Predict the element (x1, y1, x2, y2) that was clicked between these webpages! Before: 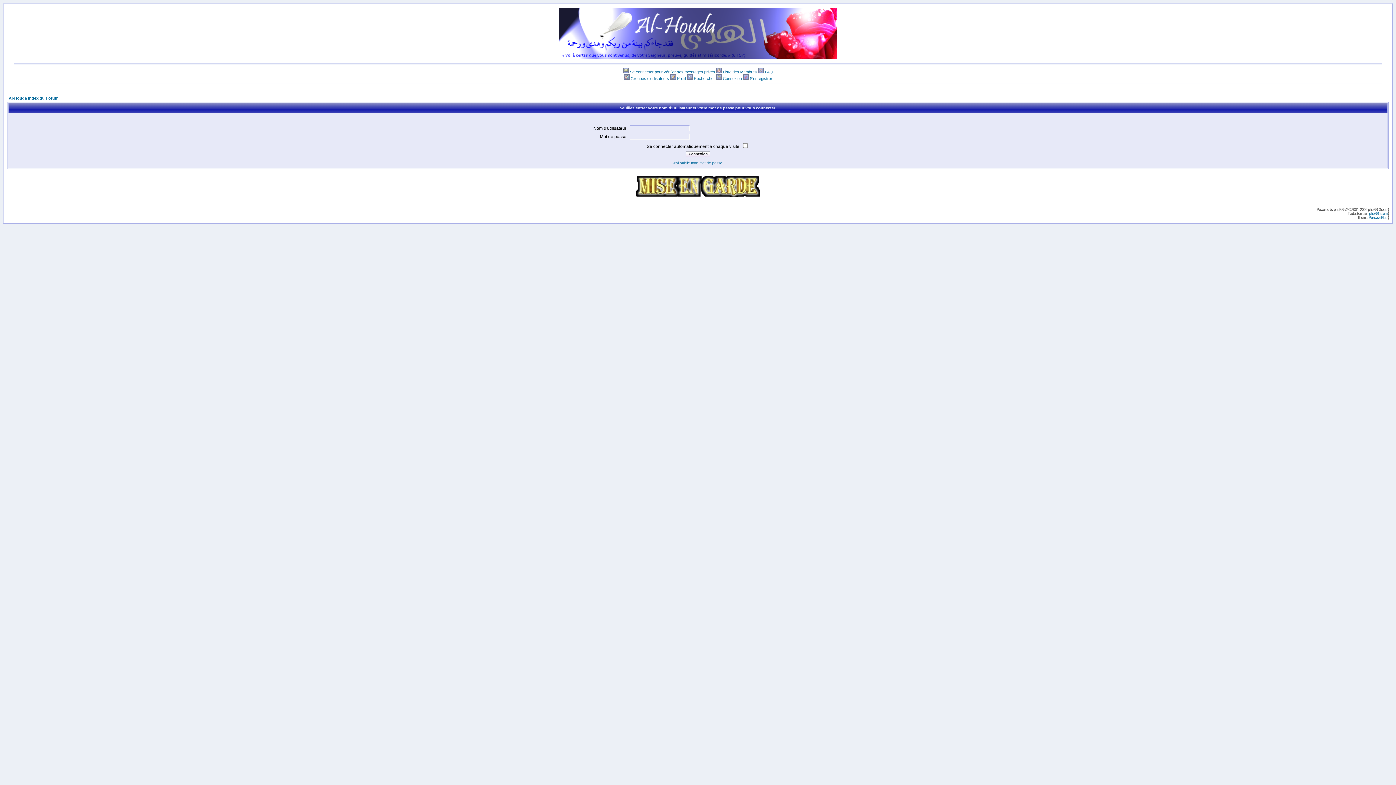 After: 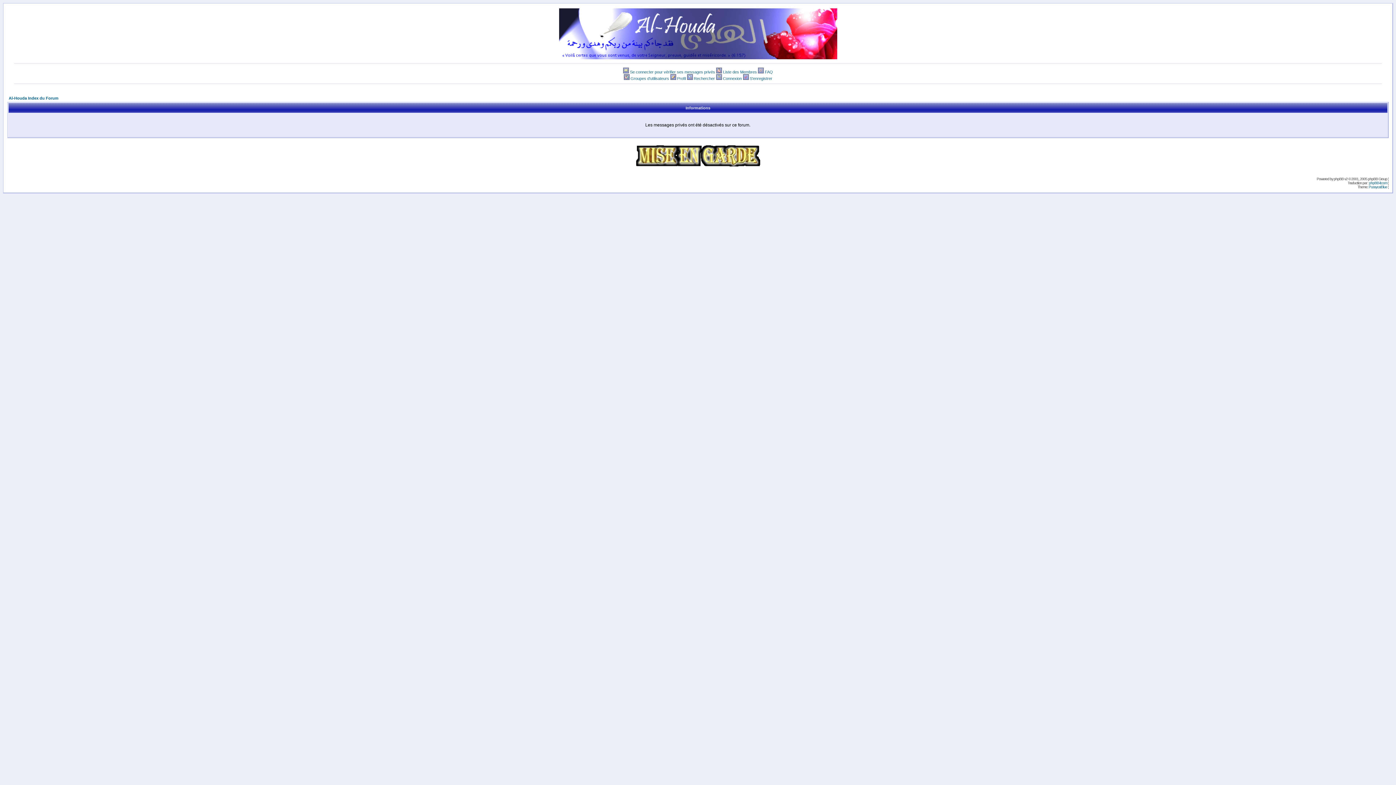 Action: bbox: (623, 69, 629, 74)